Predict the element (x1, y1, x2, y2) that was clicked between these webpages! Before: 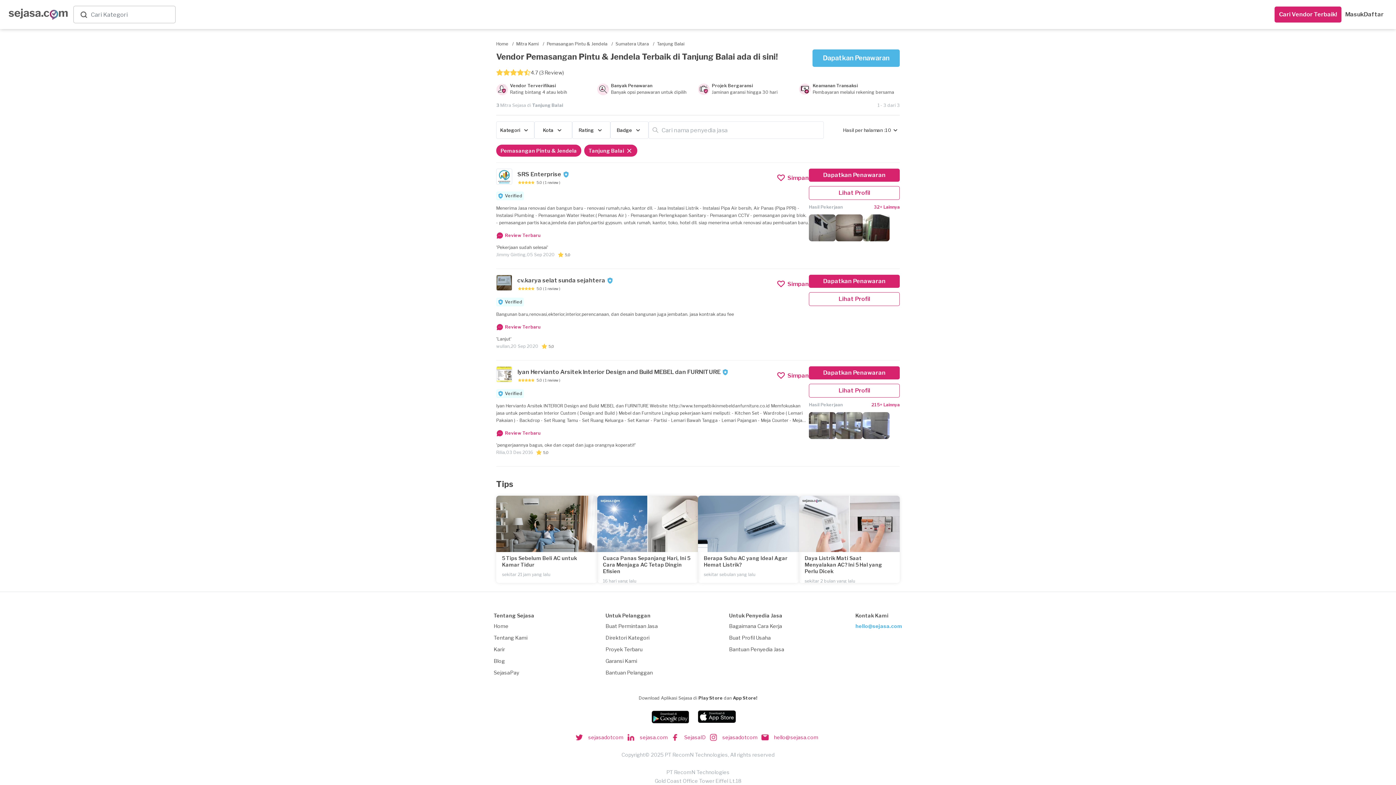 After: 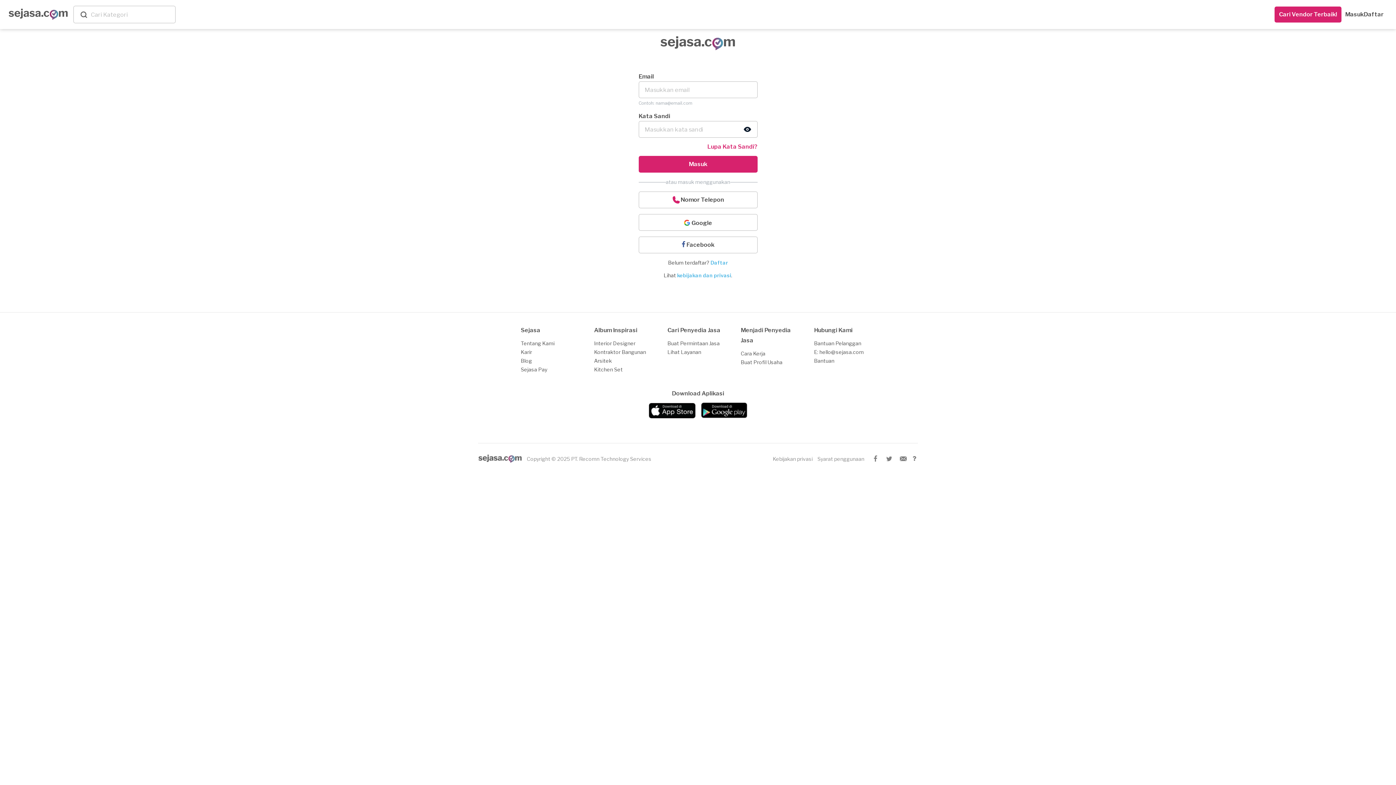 Action: bbox: (777, 174, 809, 181) label: Simpan